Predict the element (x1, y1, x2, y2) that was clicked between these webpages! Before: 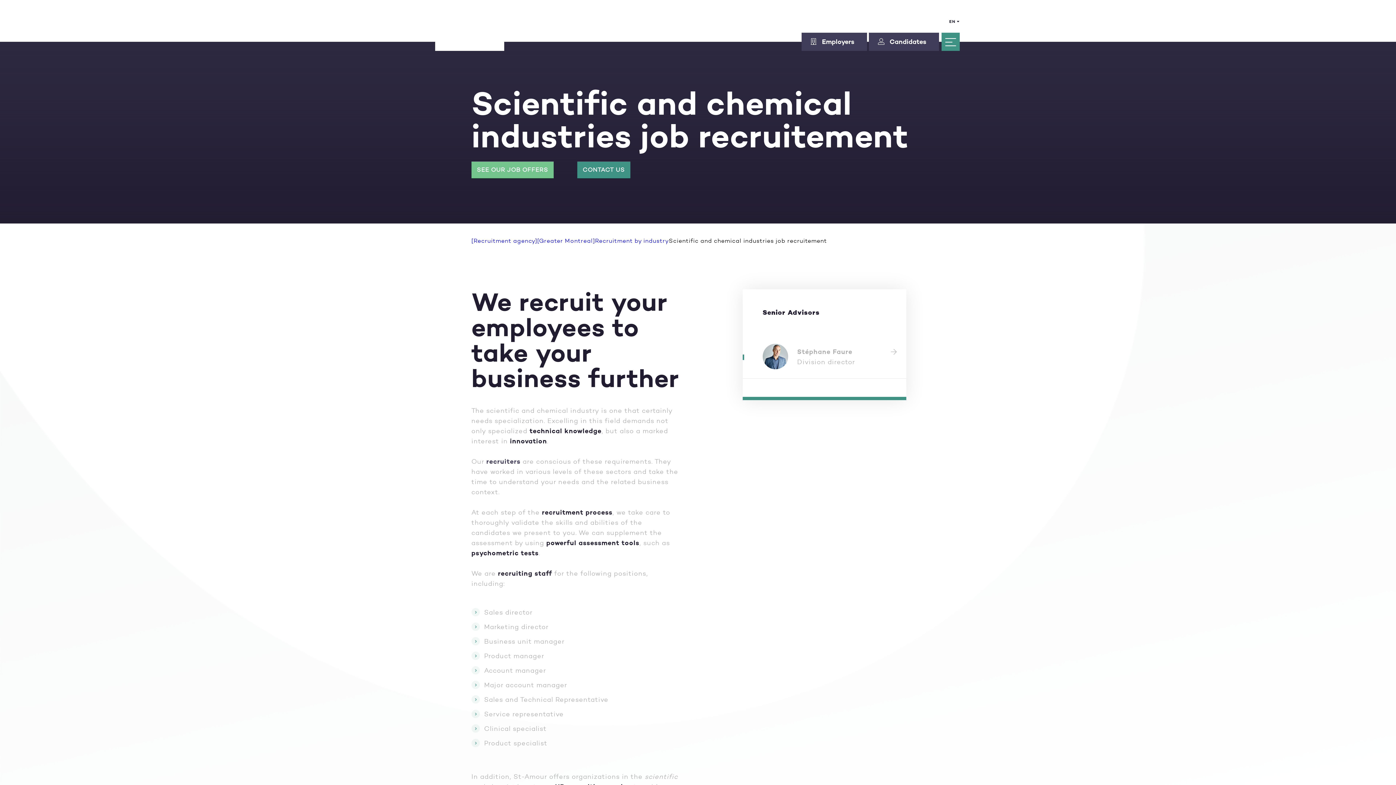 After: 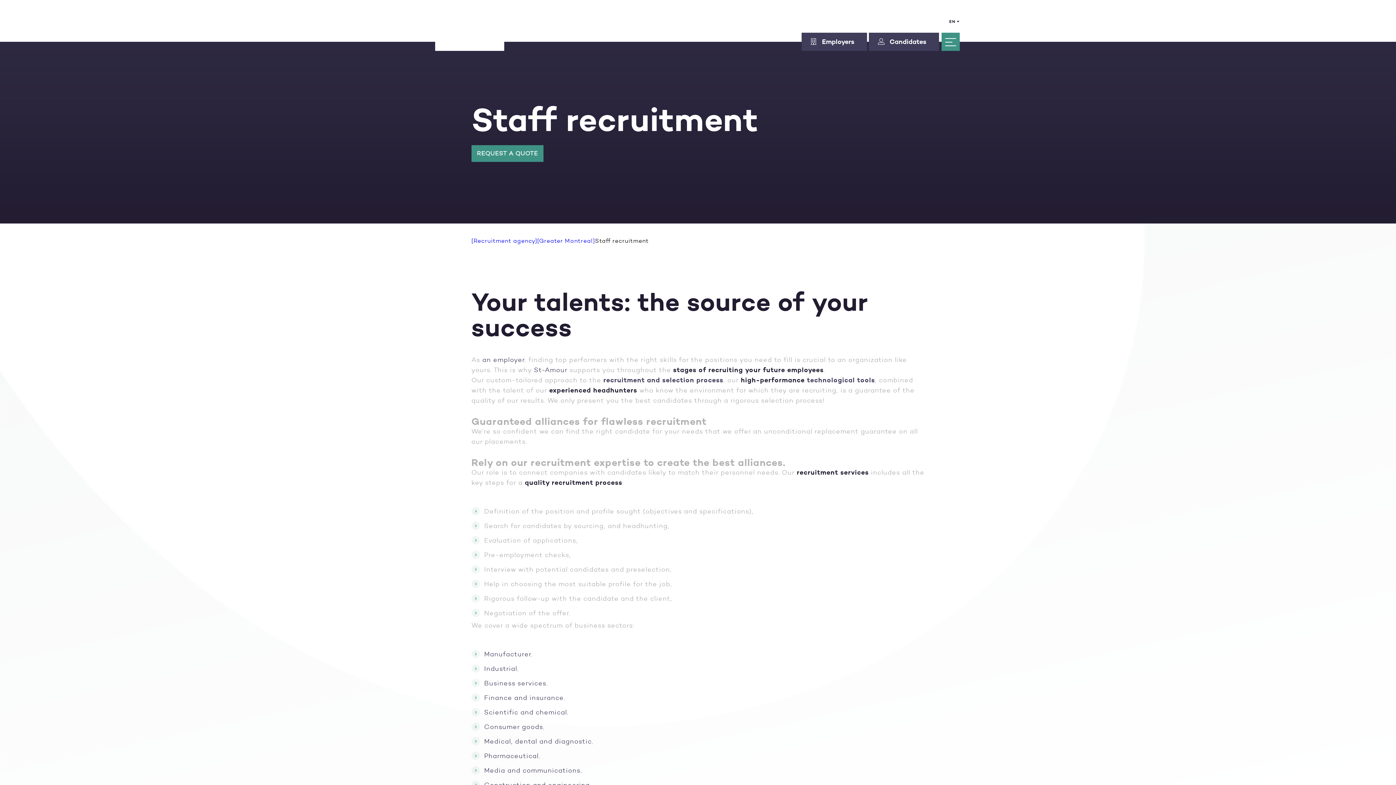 Action: label: recruiting staff bbox: (498, 569, 552, 577)